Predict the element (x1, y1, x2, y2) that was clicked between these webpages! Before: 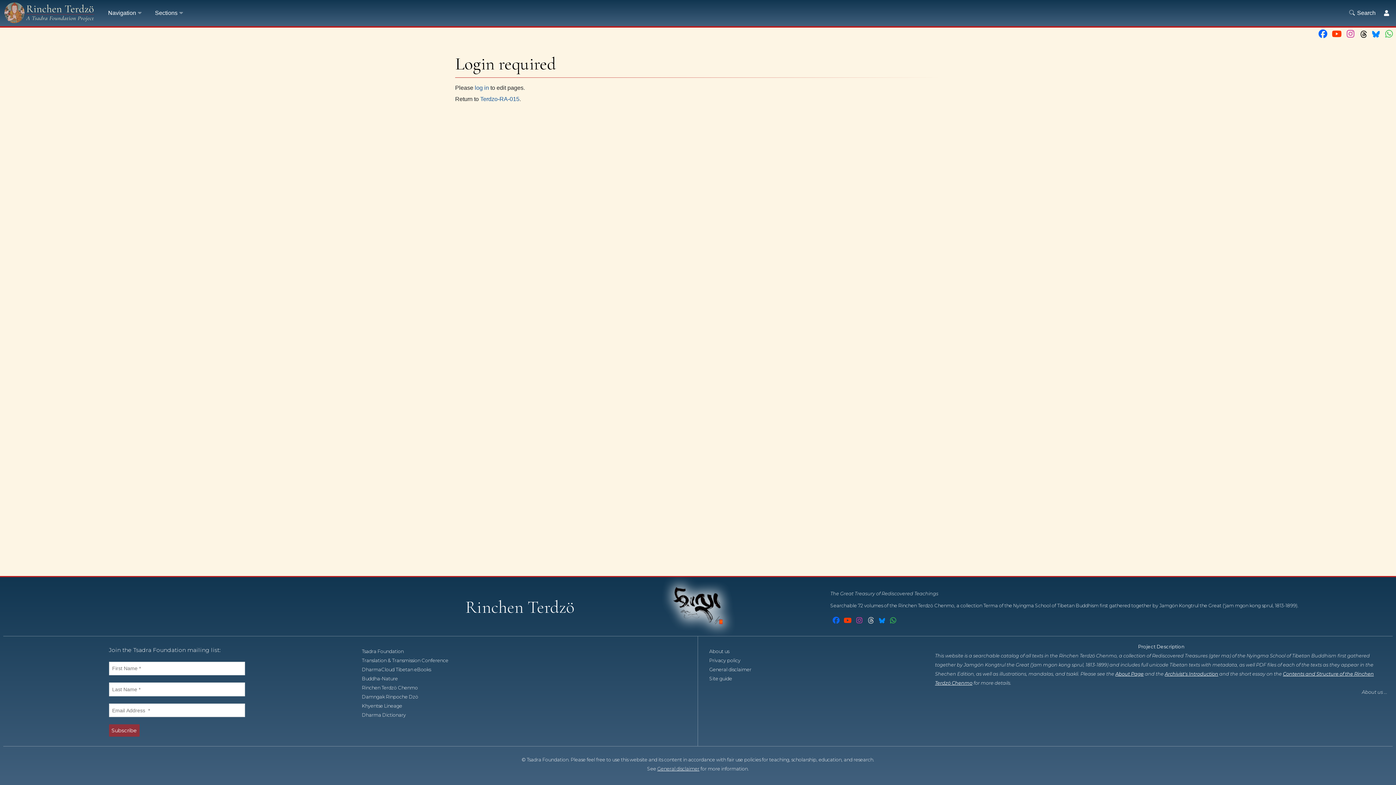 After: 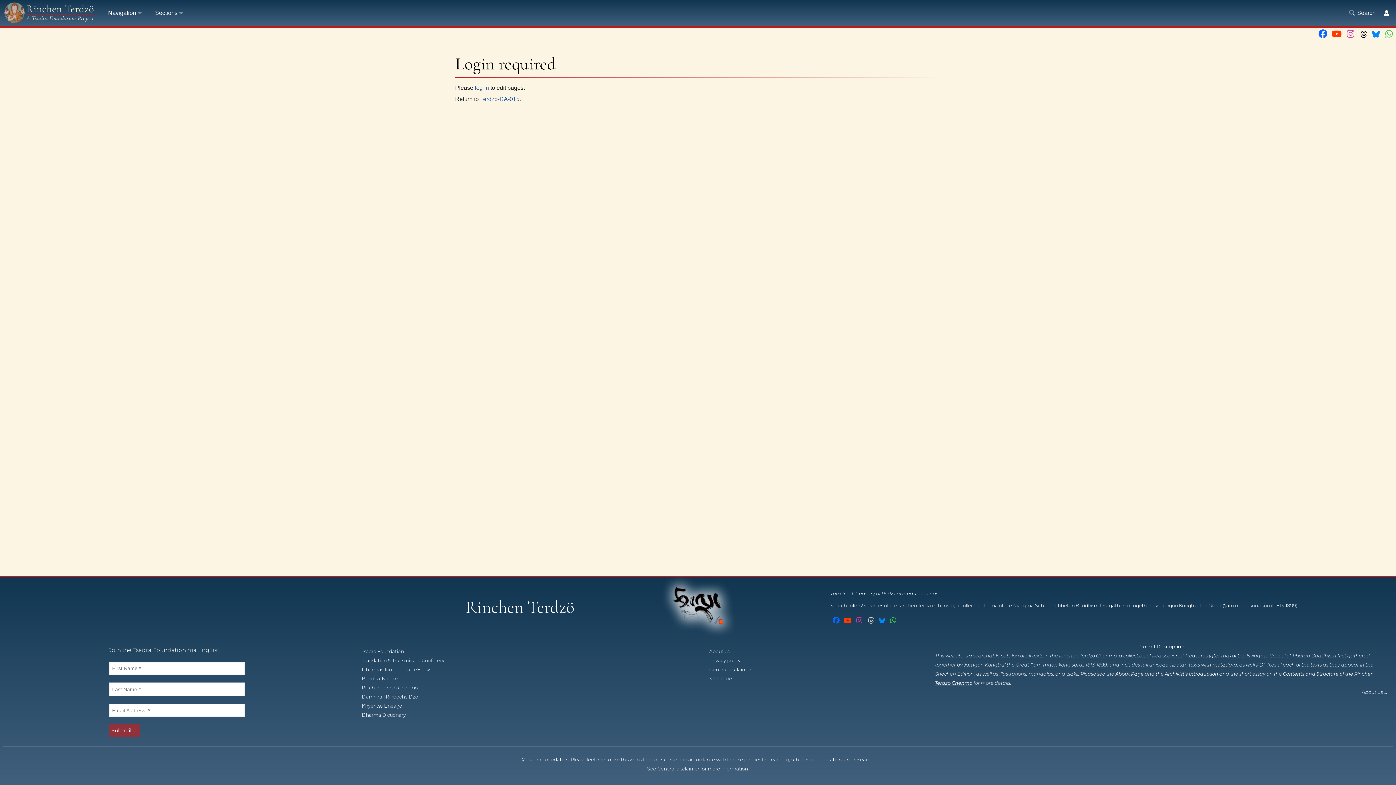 Action: bbox: (108, 724, 139, 737) label: Subscribe